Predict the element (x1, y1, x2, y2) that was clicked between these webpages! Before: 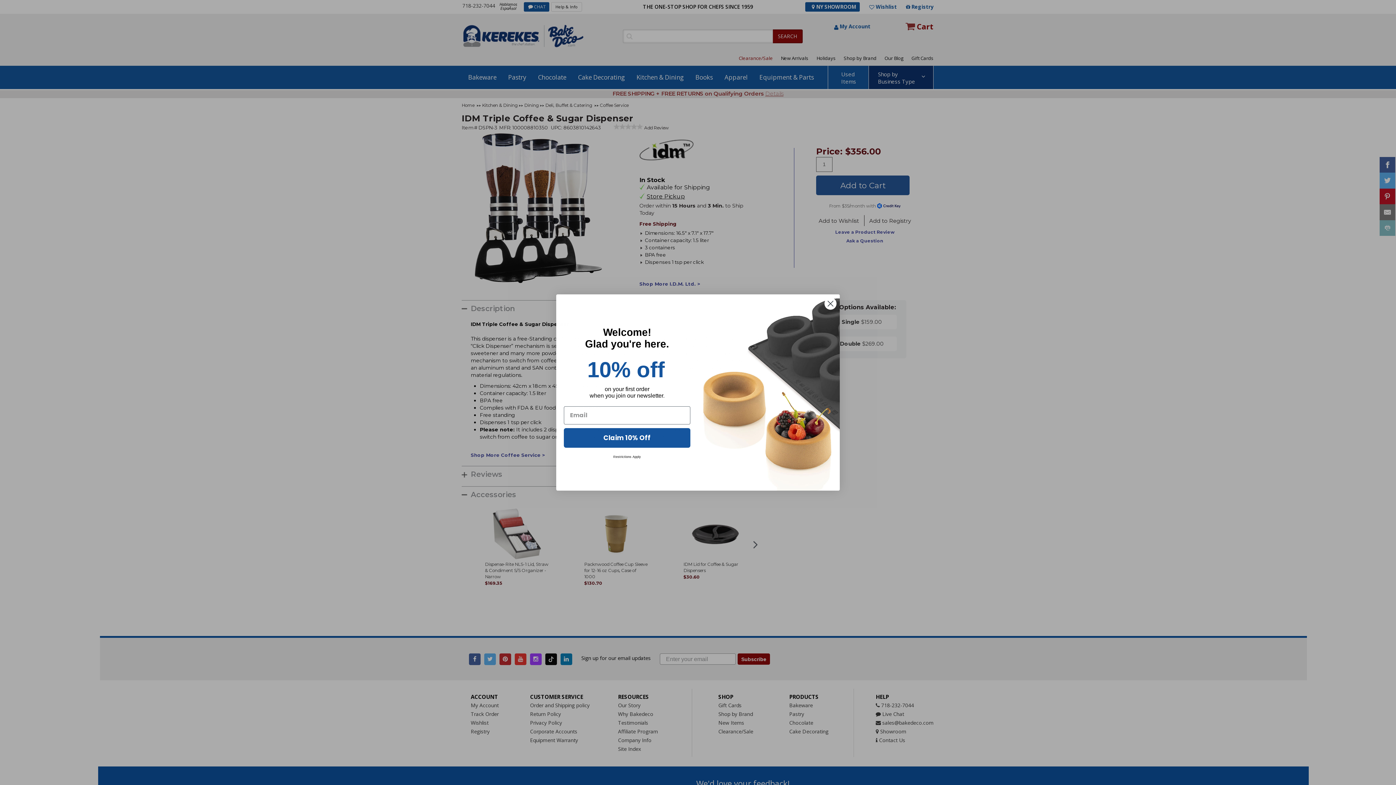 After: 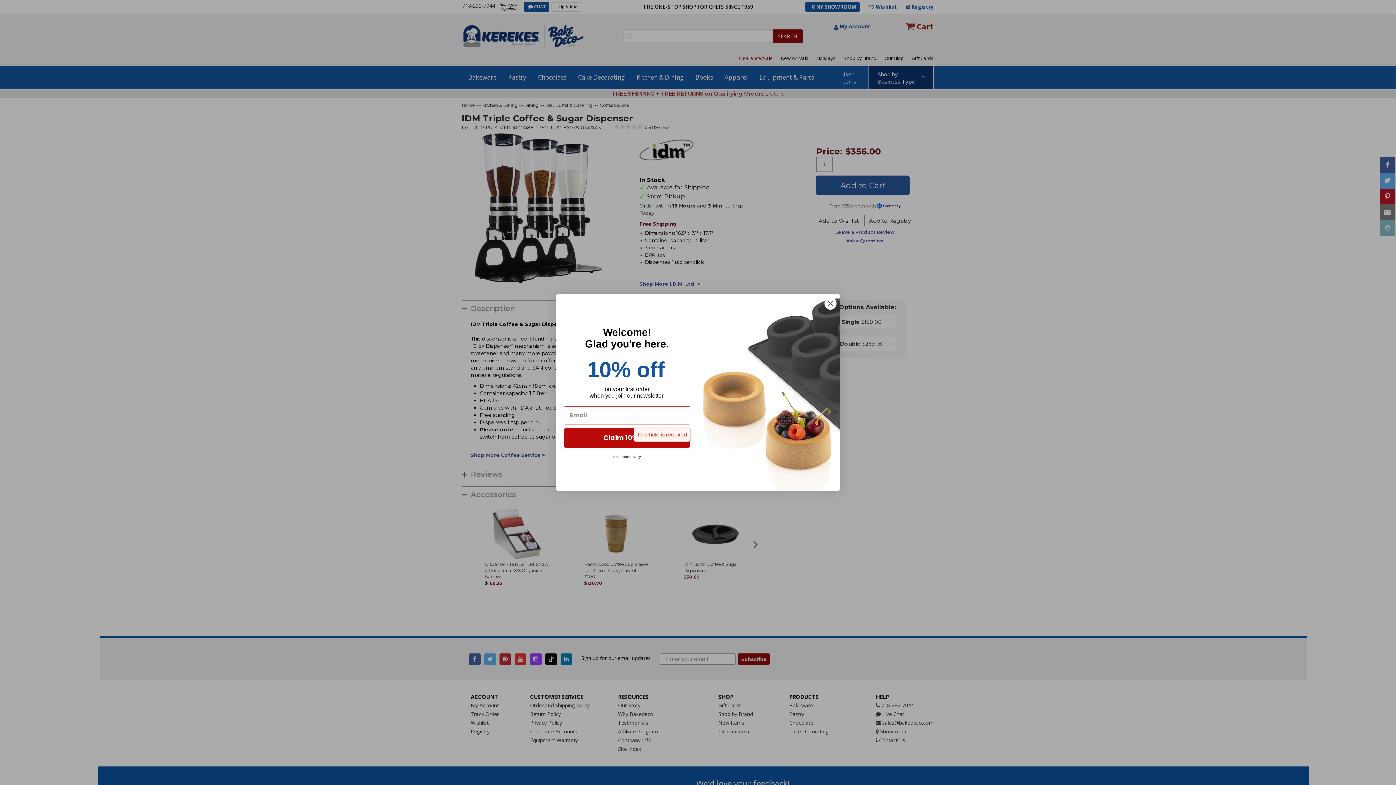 Action: label: Claim 10% Off bbox: (564, 428, 690, 447)